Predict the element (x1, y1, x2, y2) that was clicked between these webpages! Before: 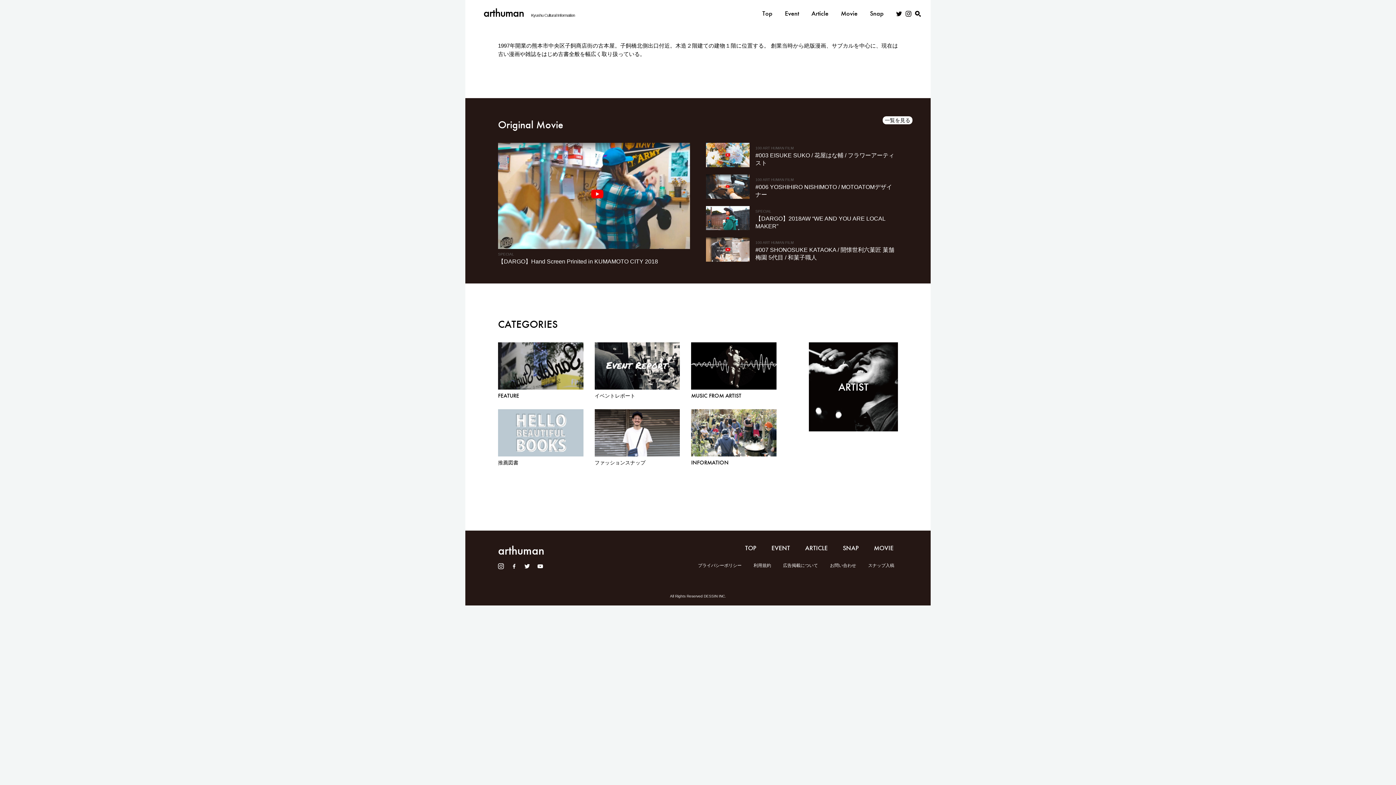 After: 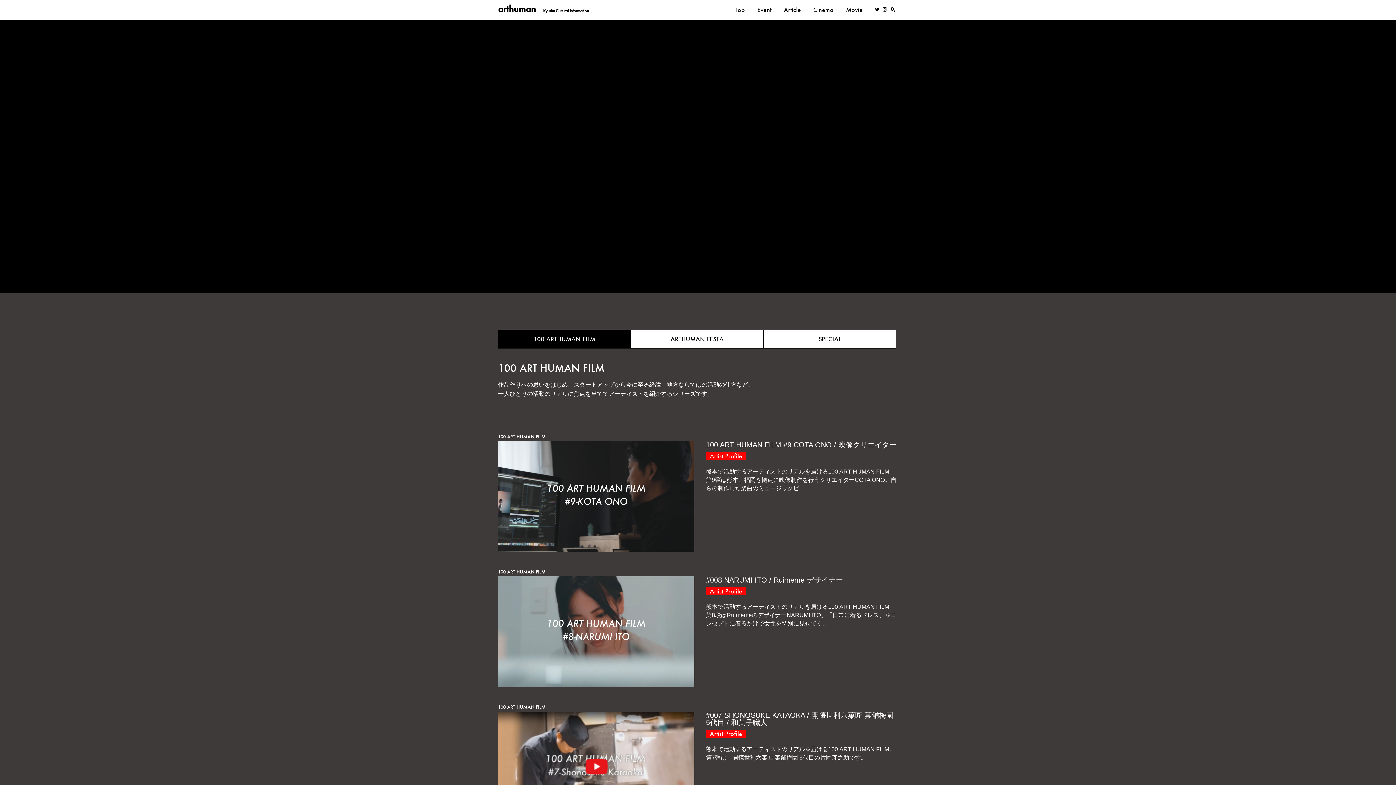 Action: bbox: (841, 10, 857, 16) label: Movie